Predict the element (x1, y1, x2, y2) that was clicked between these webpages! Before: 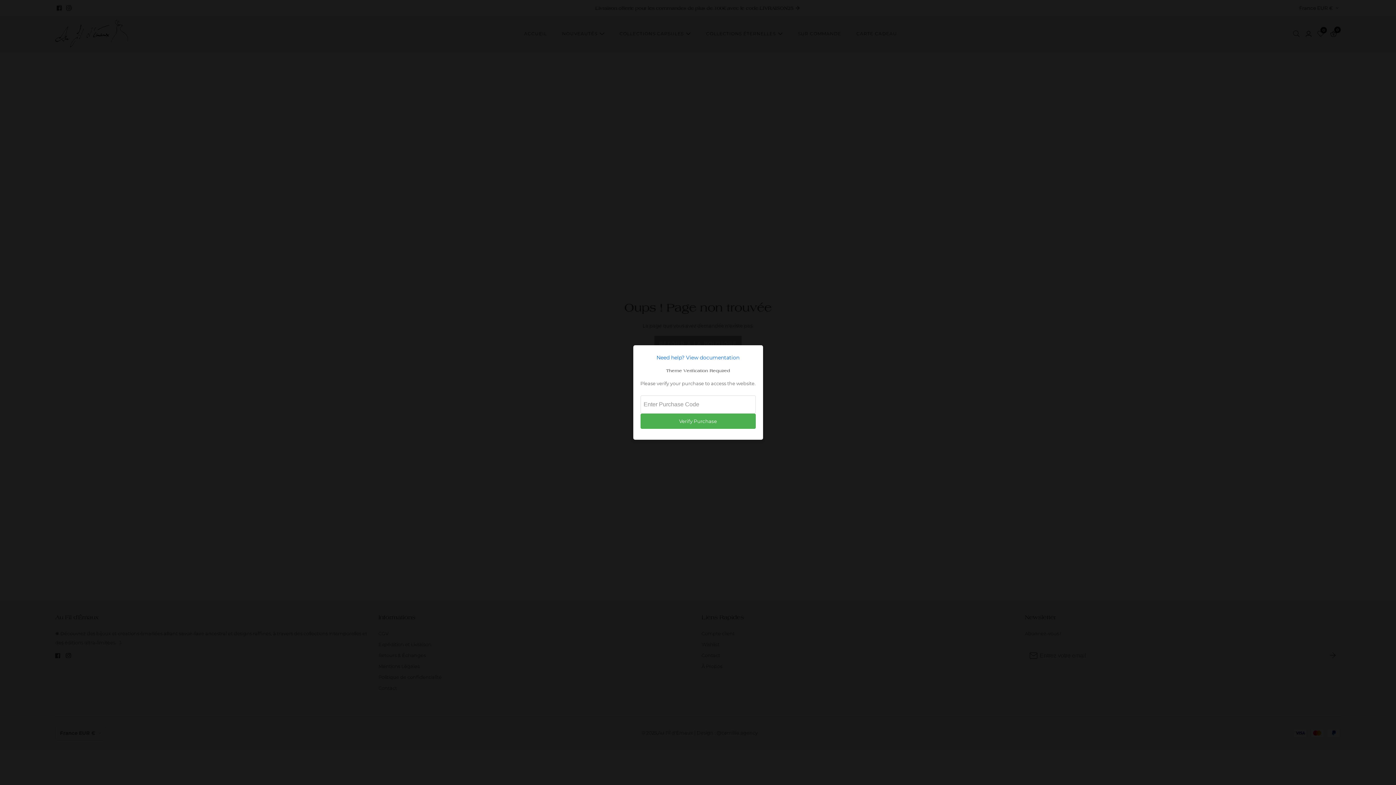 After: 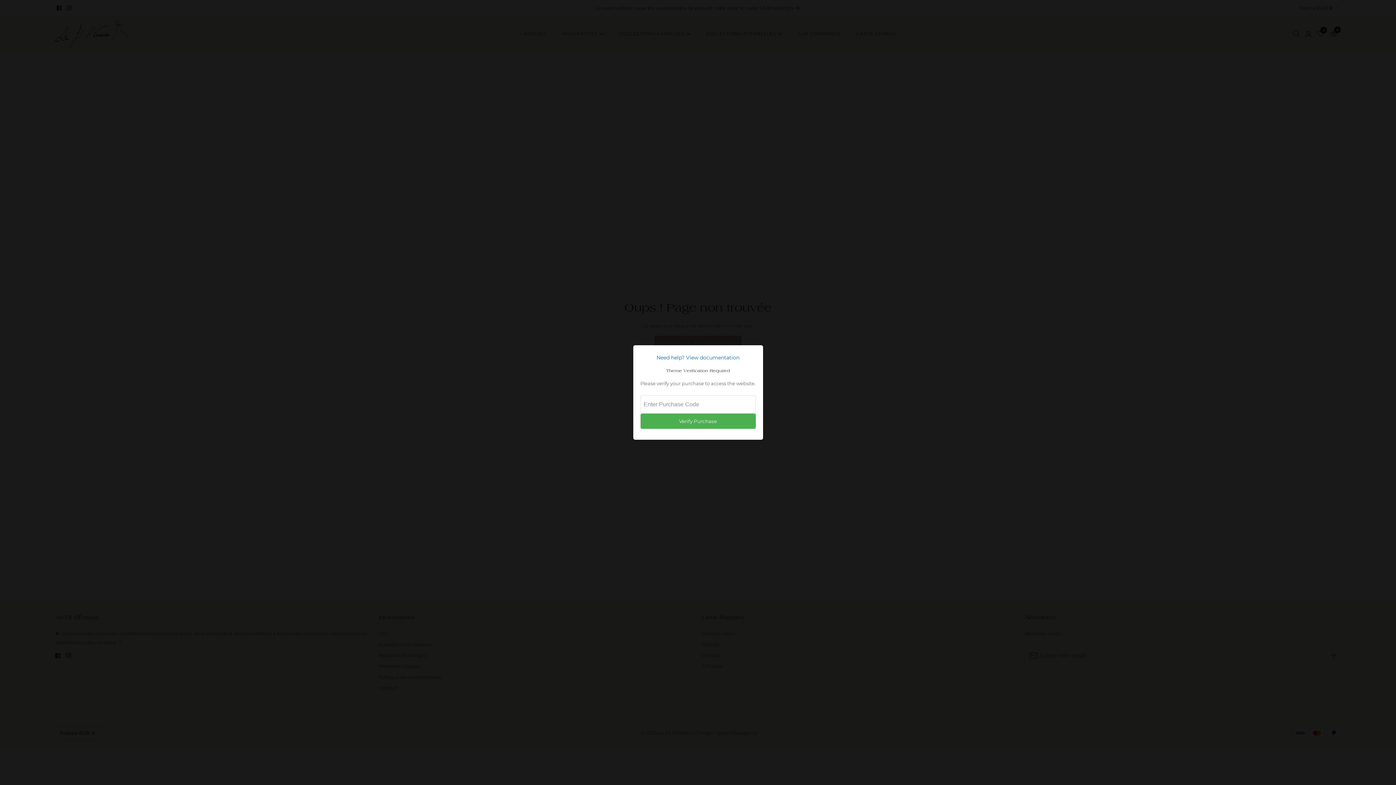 Action: bbox: (640, 352, 755, 362) label: Need help? View documentation